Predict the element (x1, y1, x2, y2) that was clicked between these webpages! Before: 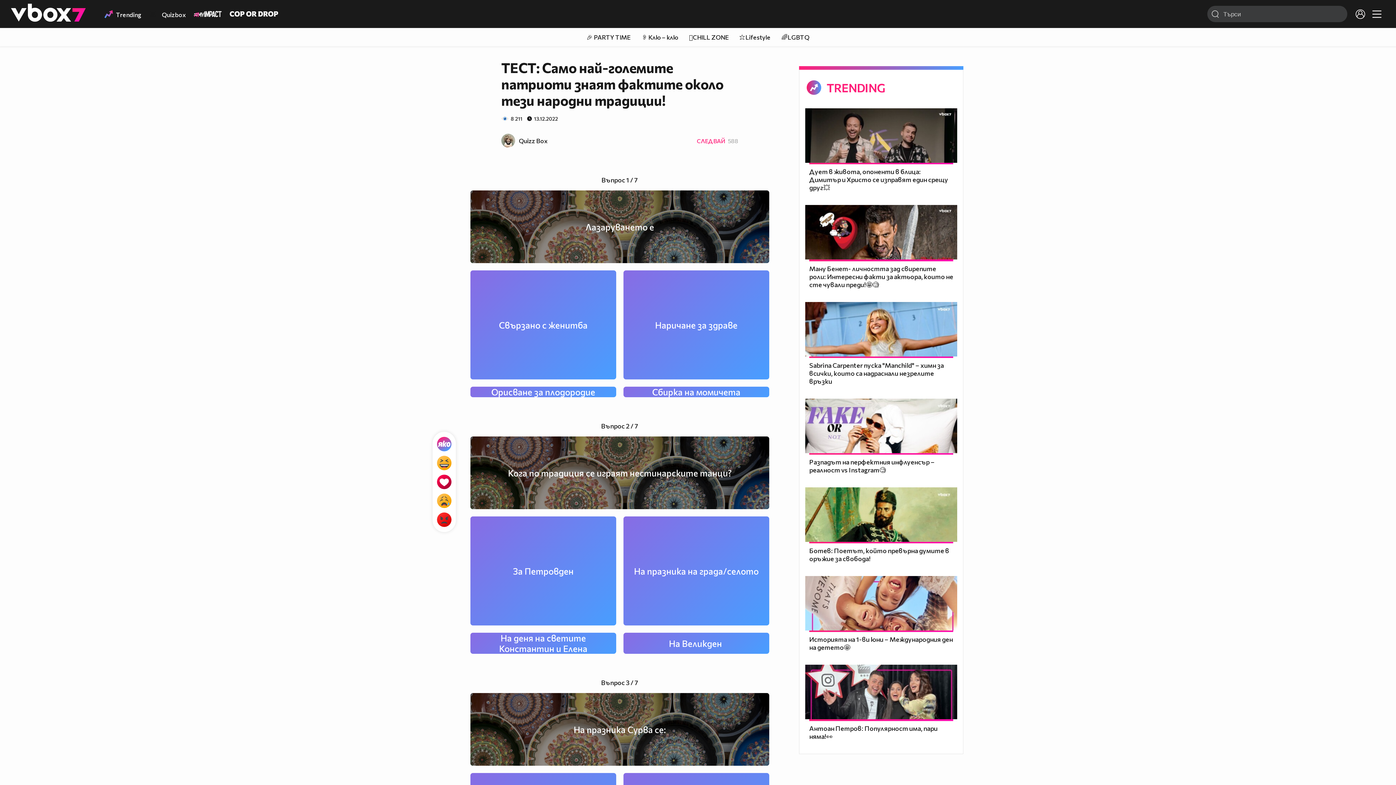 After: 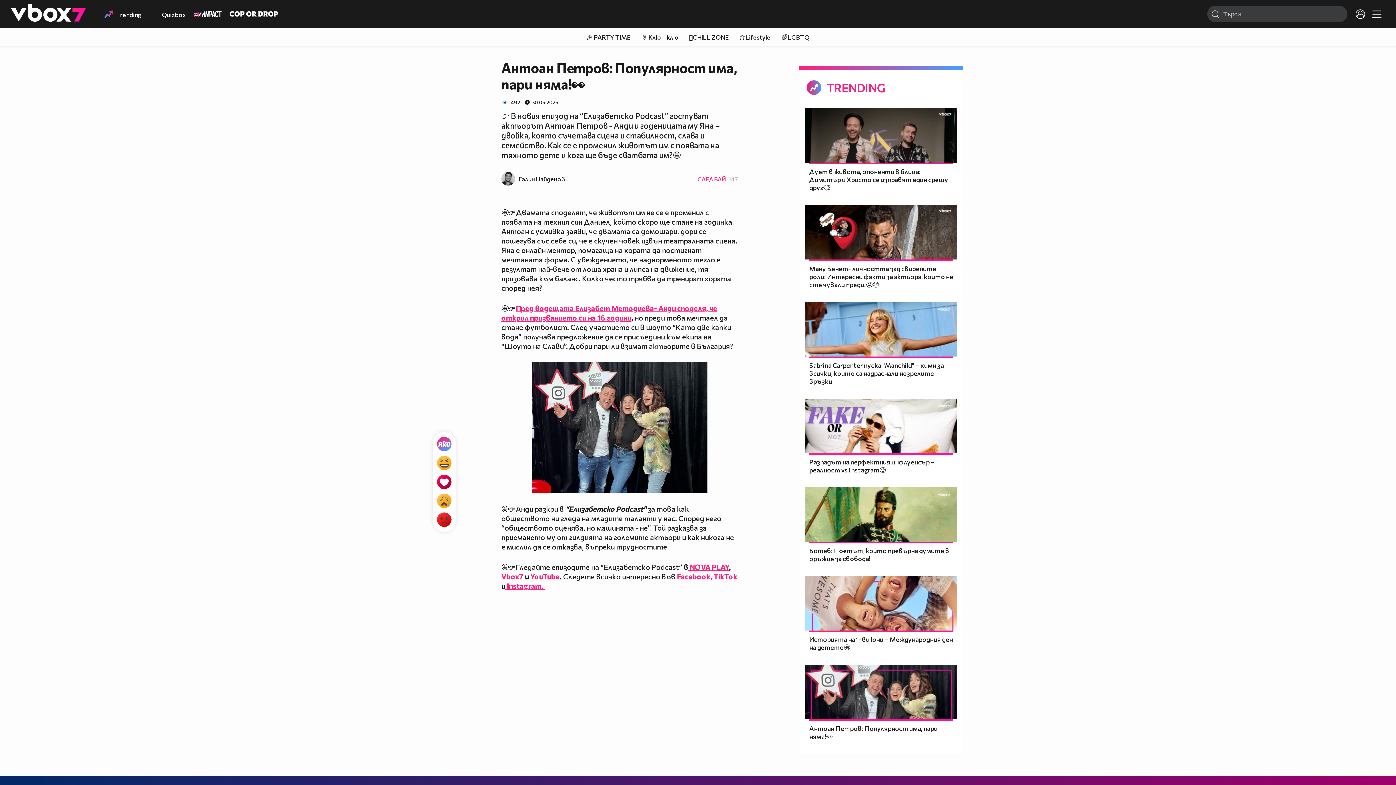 Action: label: Антоан Петров: Популярност има, пари няма!👀 bbox: (809, 724, 937, 740)